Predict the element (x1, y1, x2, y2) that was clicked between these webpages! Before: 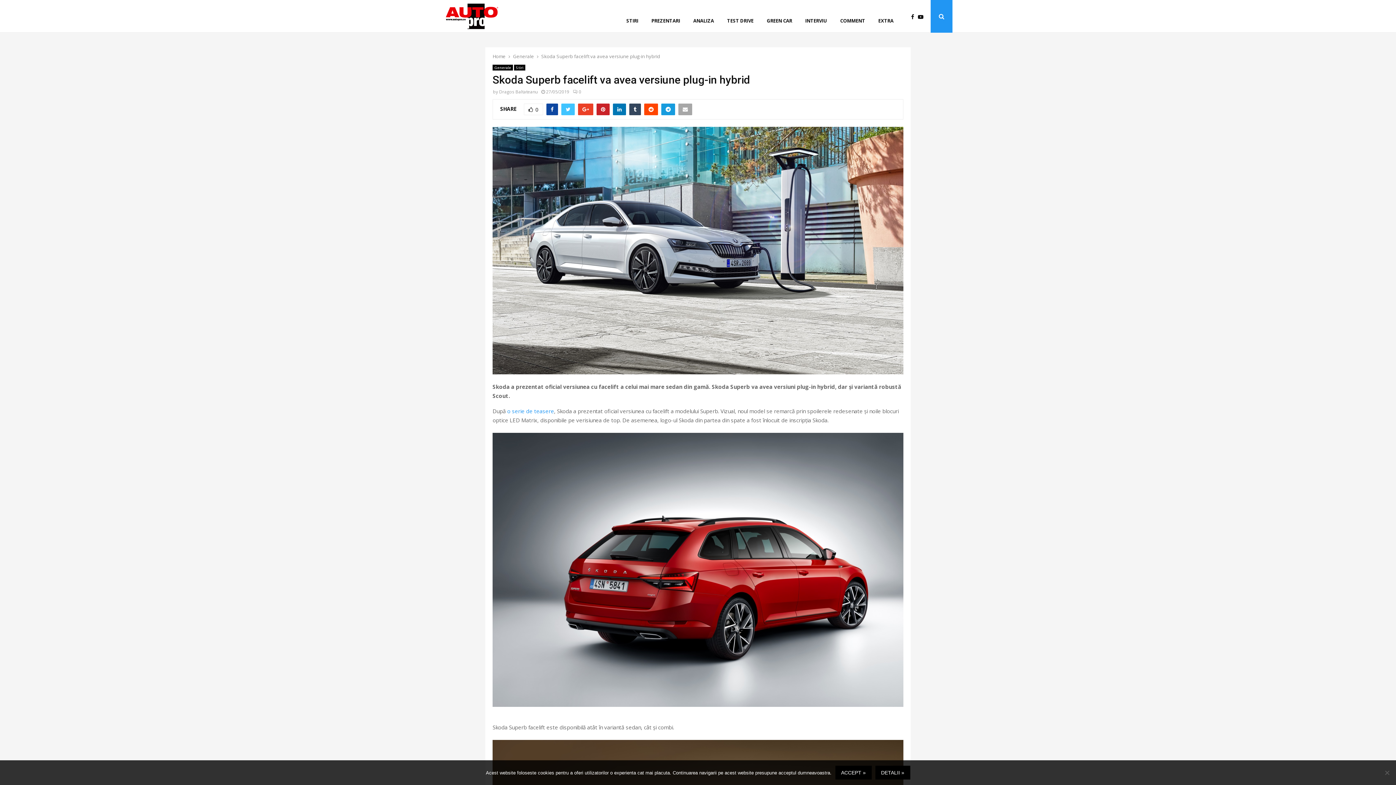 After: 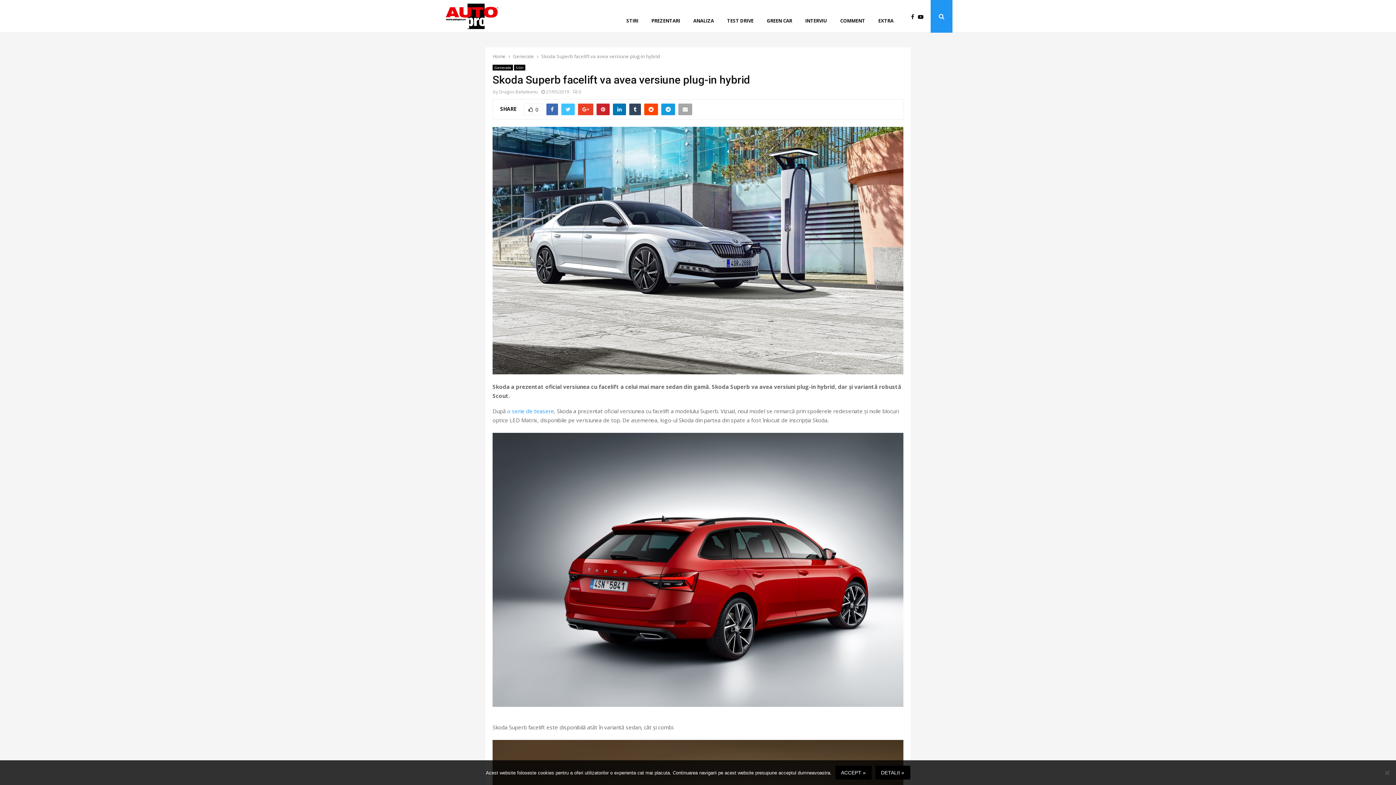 Action: bbox: (546, 103, 558, 115)